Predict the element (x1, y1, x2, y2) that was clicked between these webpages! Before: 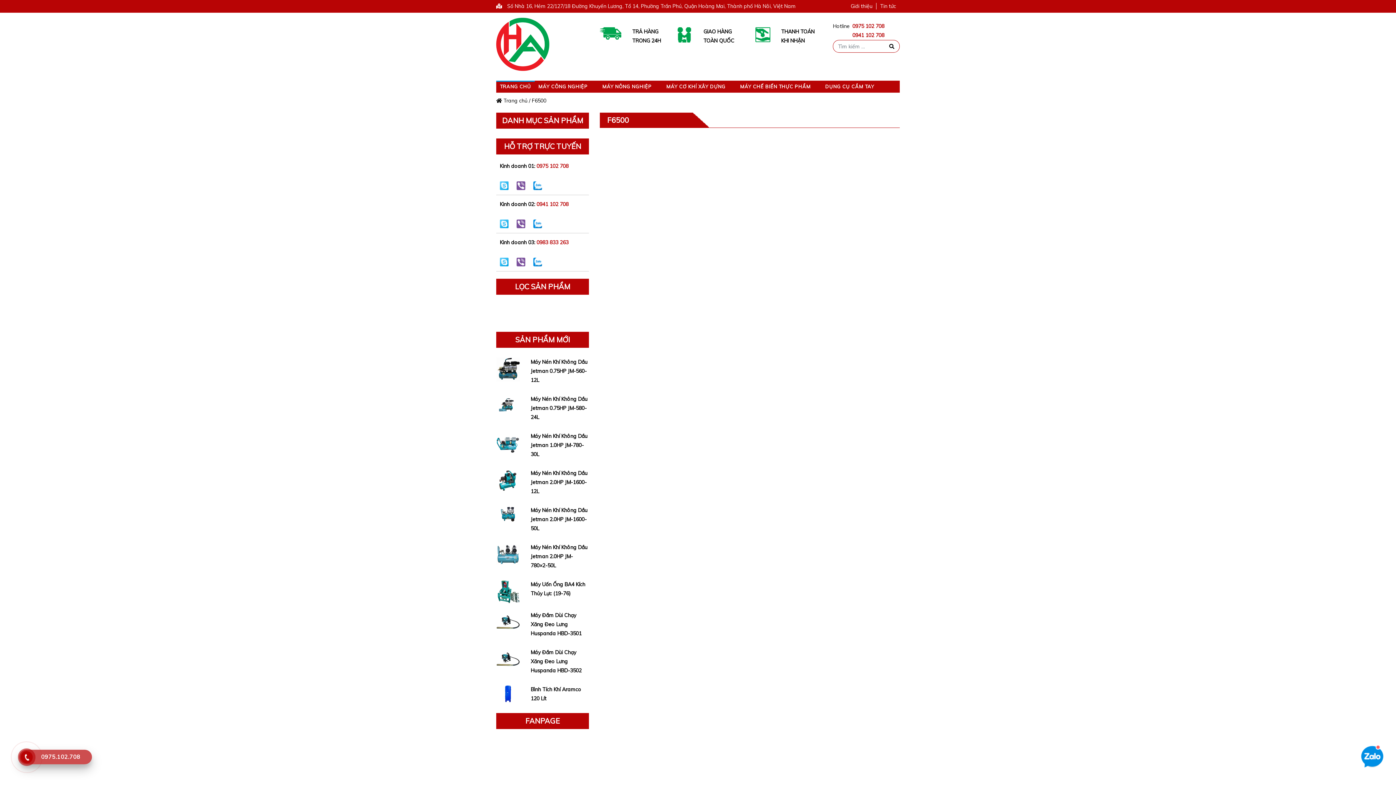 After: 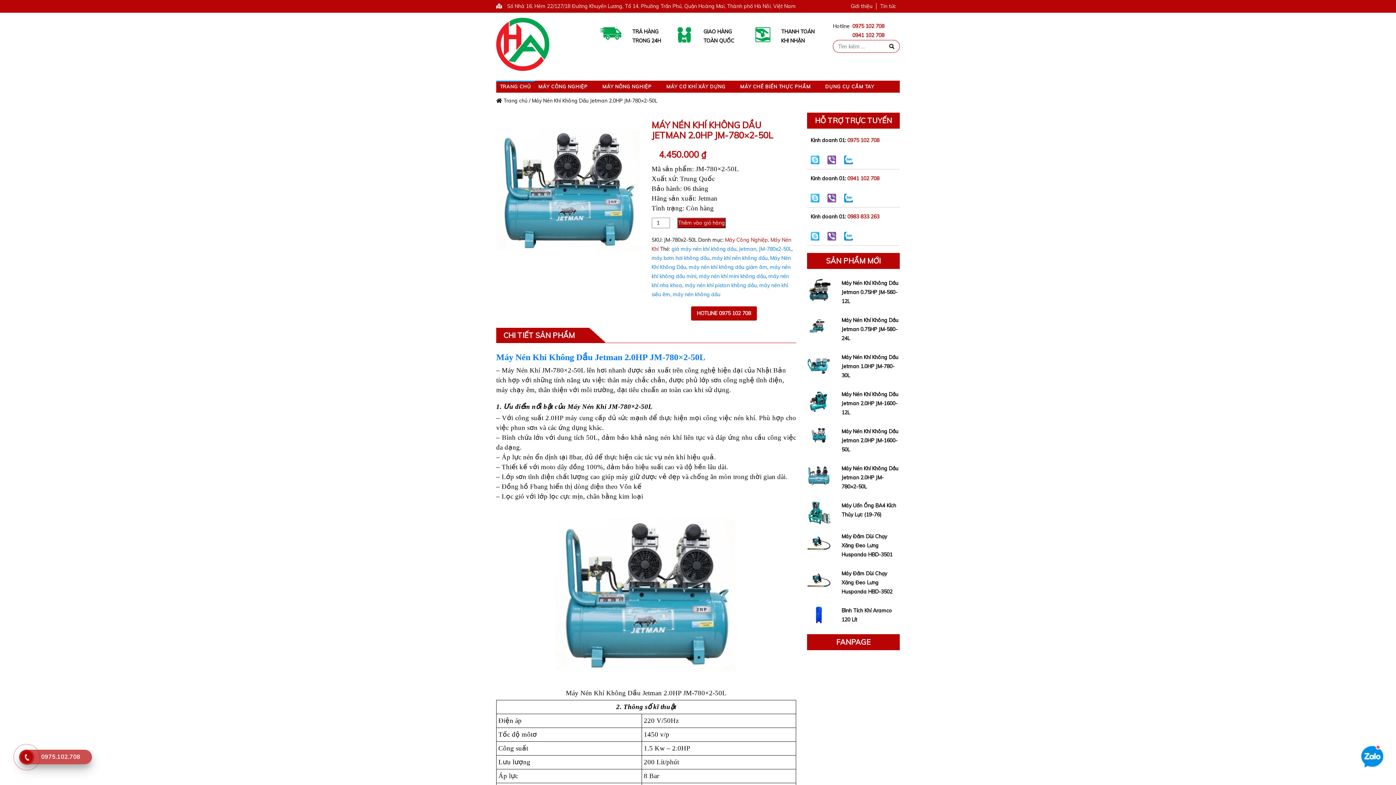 Action: bbox: (530, 543, 589, 570) label: Máy Nén Khí Không Dầu Jetman 2.0HP JM-780×2-50L